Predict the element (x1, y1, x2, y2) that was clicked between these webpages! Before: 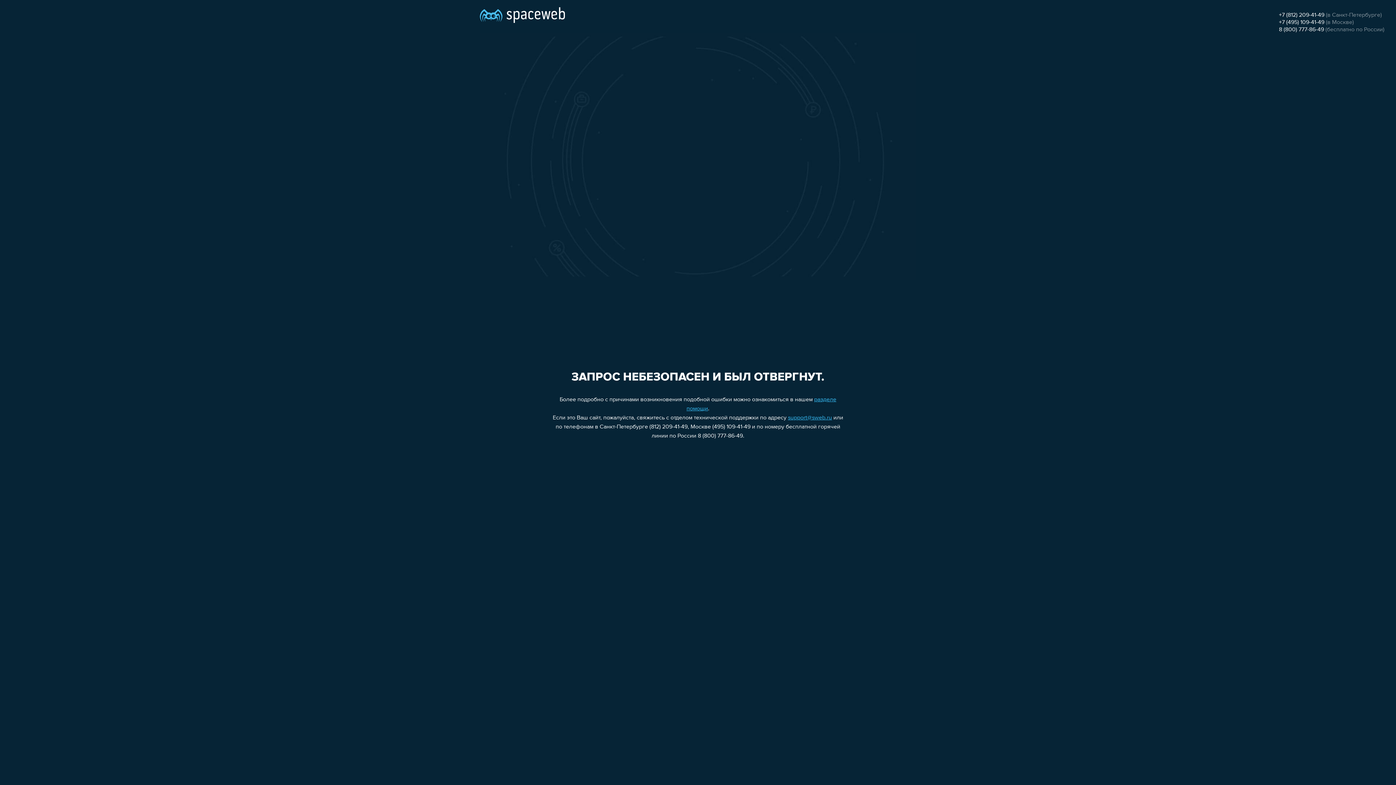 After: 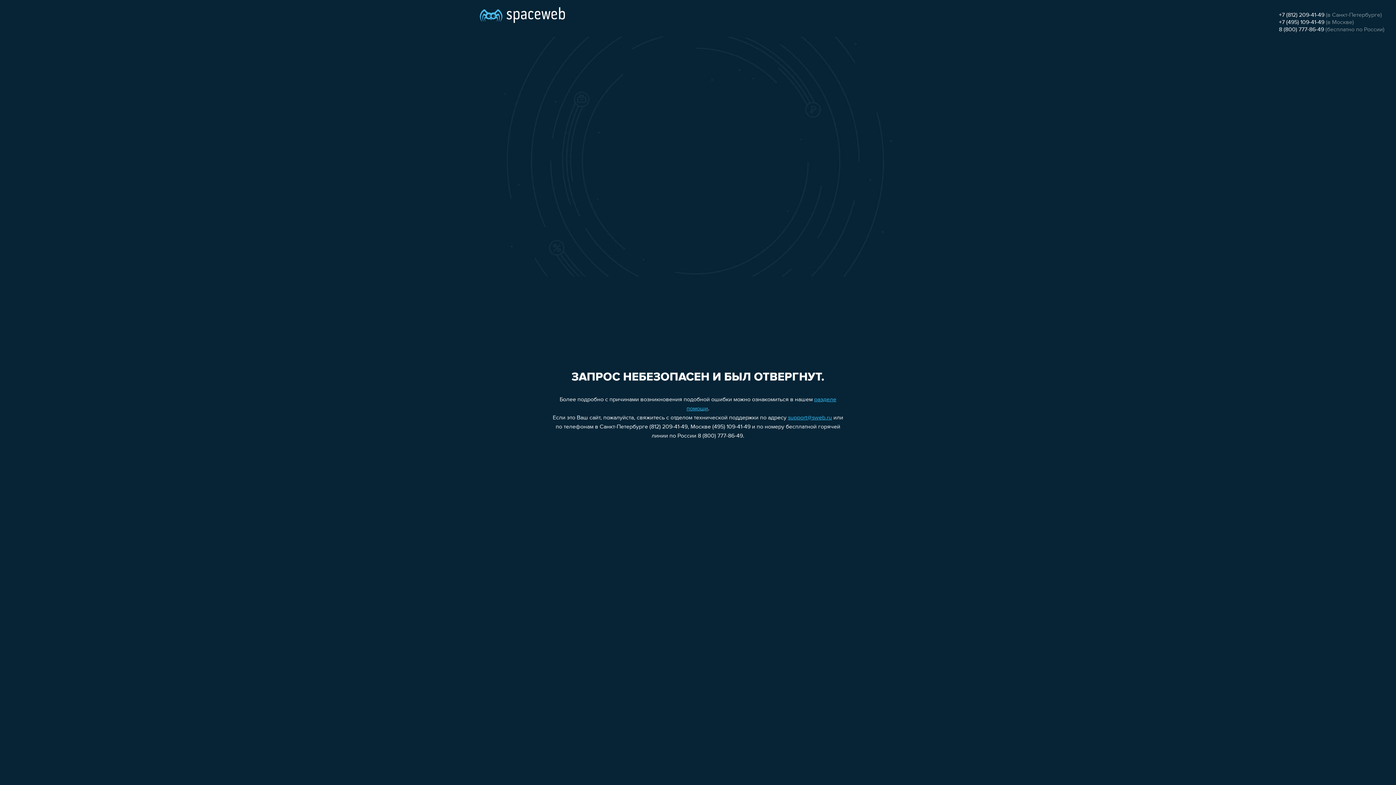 Action: label: 8 (800) 777-86-49 bbox: (1279, 26, 1324, 32)